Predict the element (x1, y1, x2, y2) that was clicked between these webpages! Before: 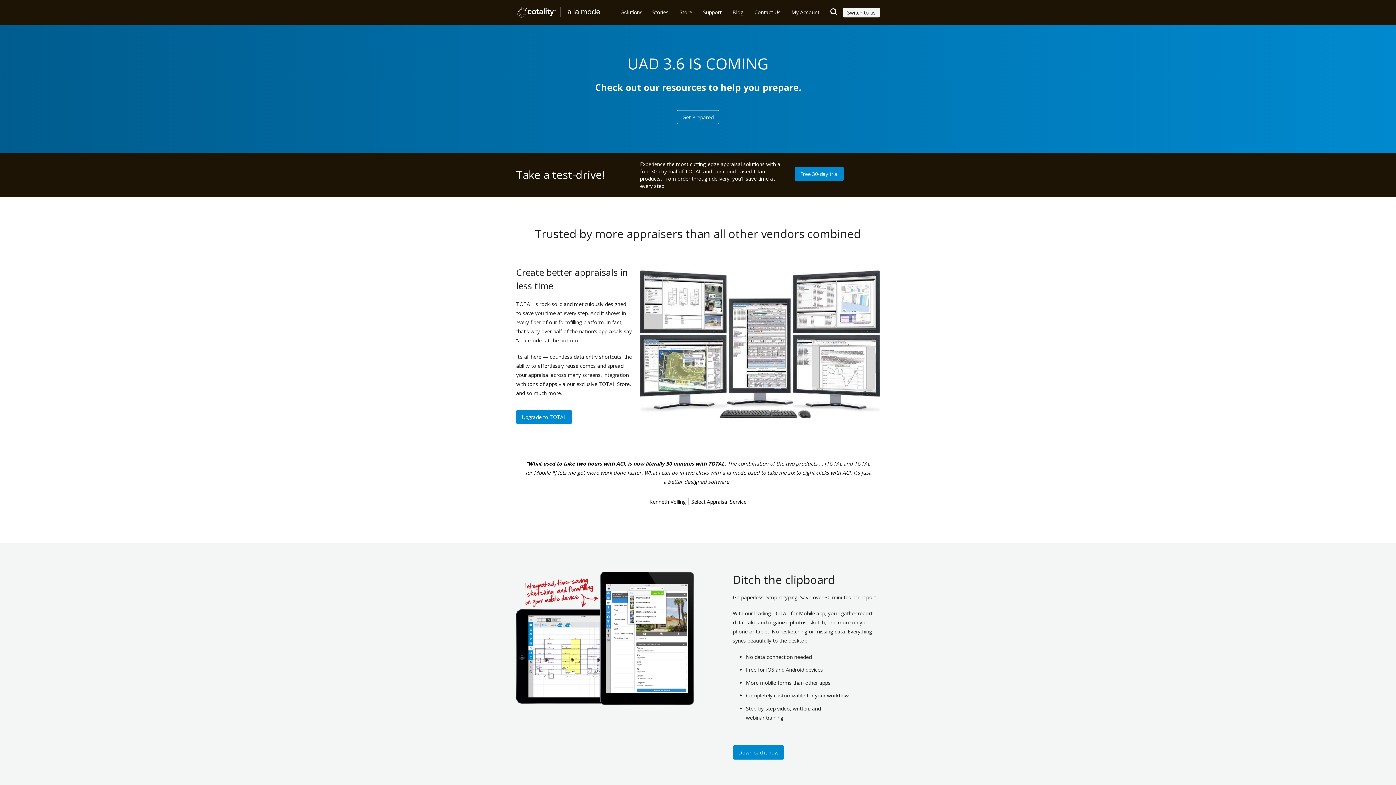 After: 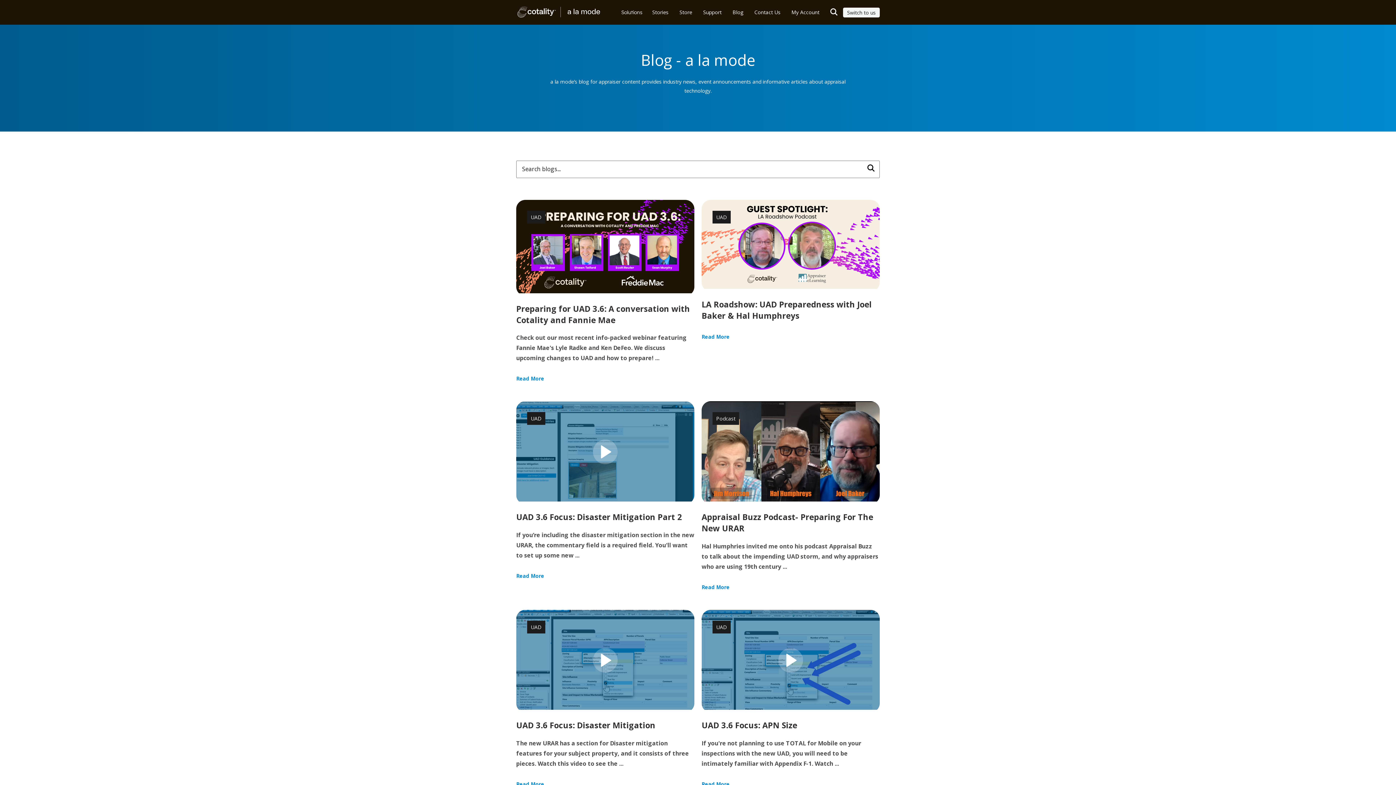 Action: label: Blog bbox: (727, 4, 749, 20)